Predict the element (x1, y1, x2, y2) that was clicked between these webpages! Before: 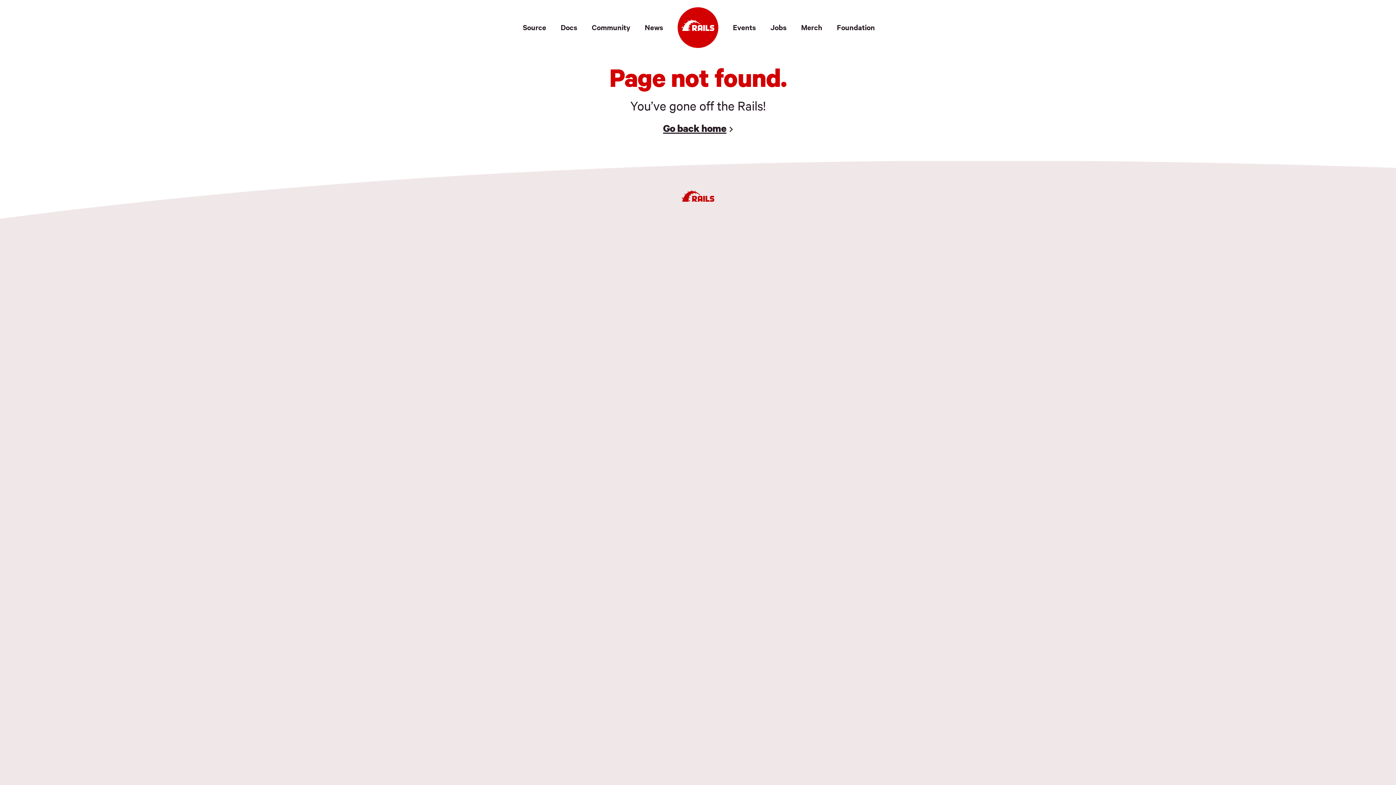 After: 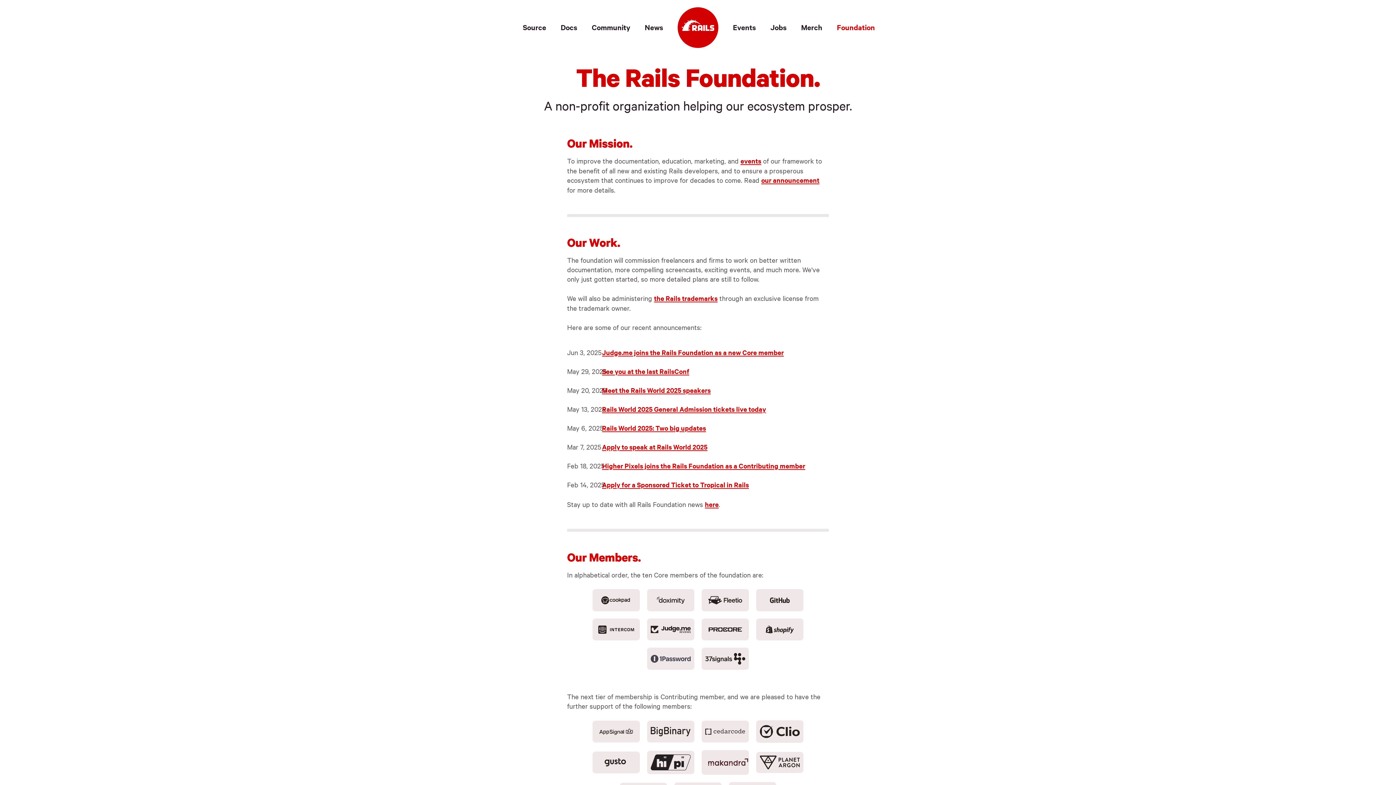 Action: bbox: (829, 19, 882, 35) label: Foundation